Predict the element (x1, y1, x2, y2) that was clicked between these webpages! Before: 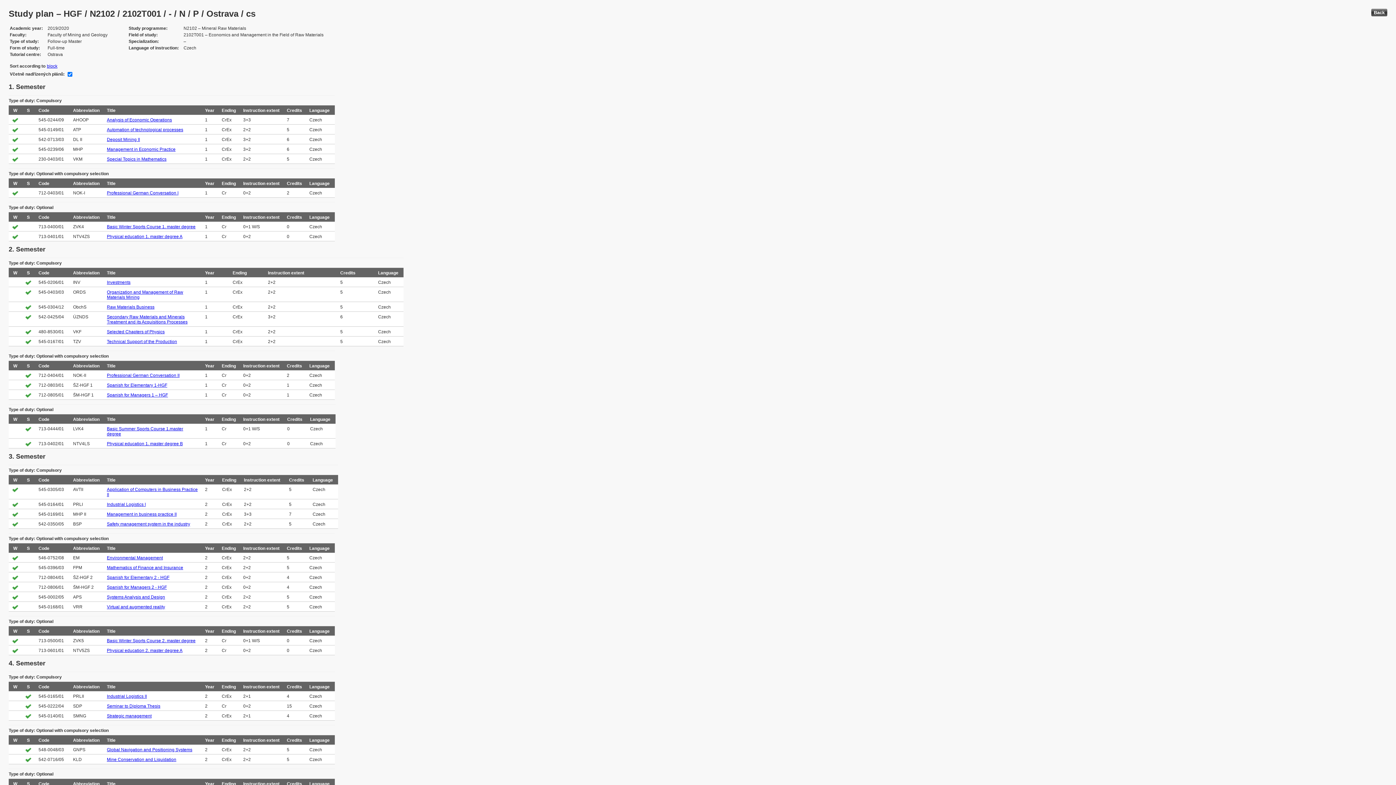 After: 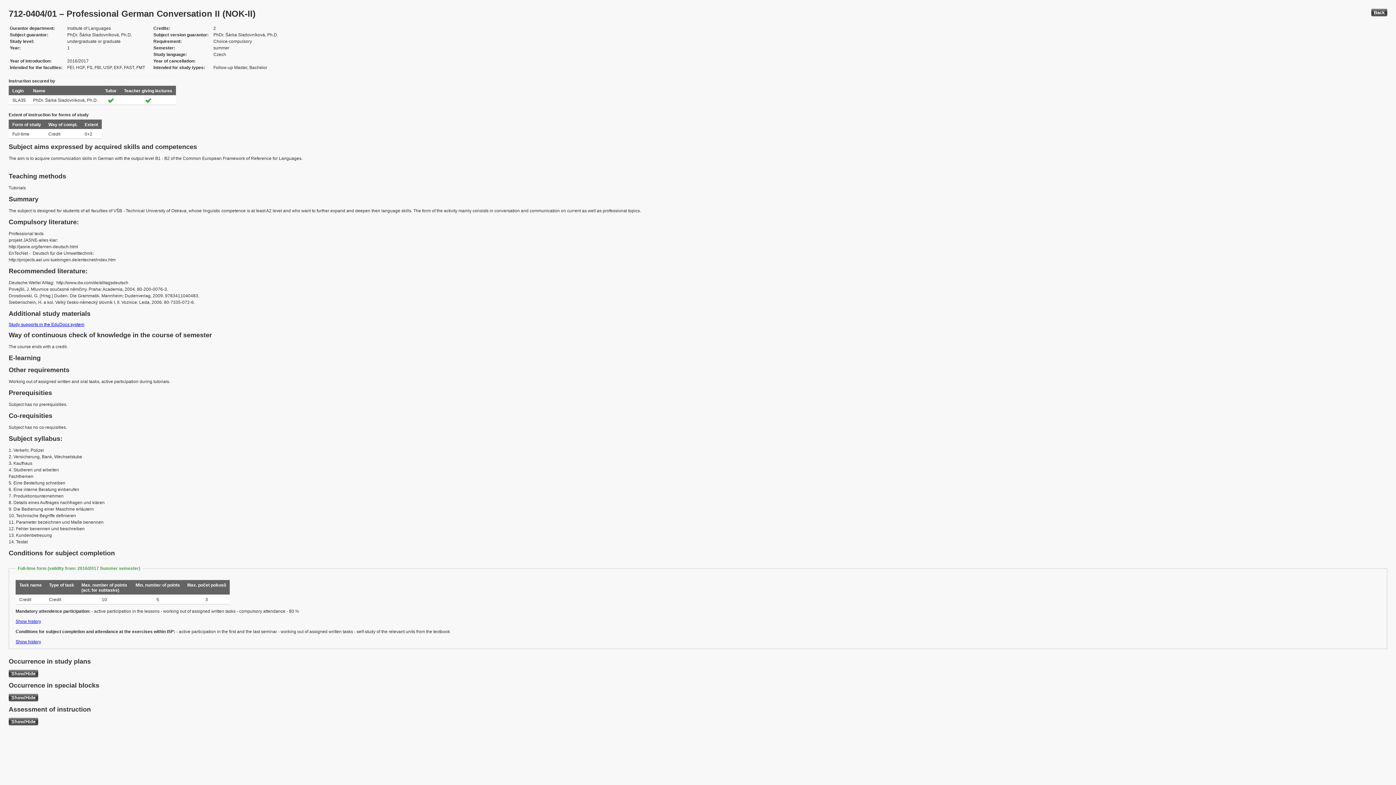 Action: label: Professional German Conversation II bbox: (106, 373, 179, 378)